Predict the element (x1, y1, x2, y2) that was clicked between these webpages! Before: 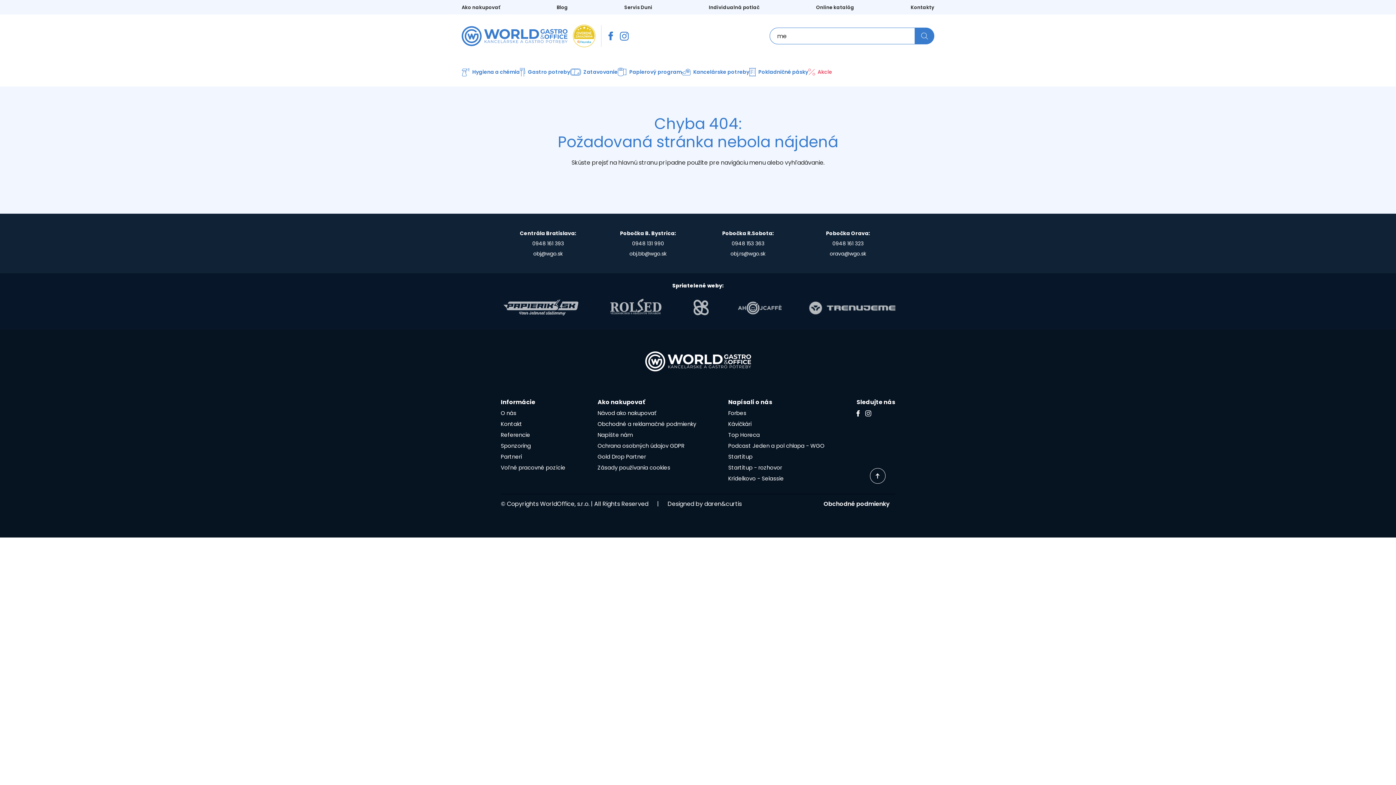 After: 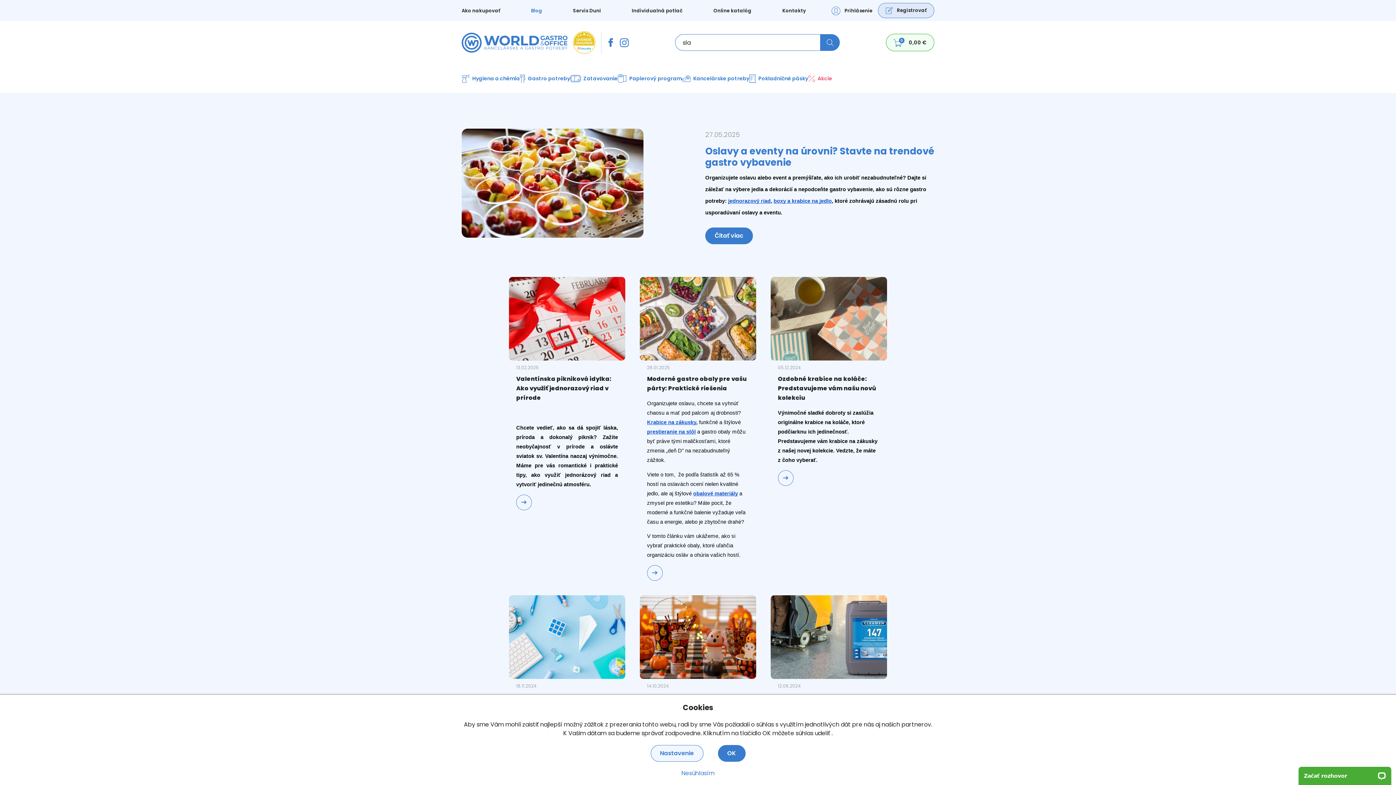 Action: bbox: (556, 4, 568, 10) label: Blog